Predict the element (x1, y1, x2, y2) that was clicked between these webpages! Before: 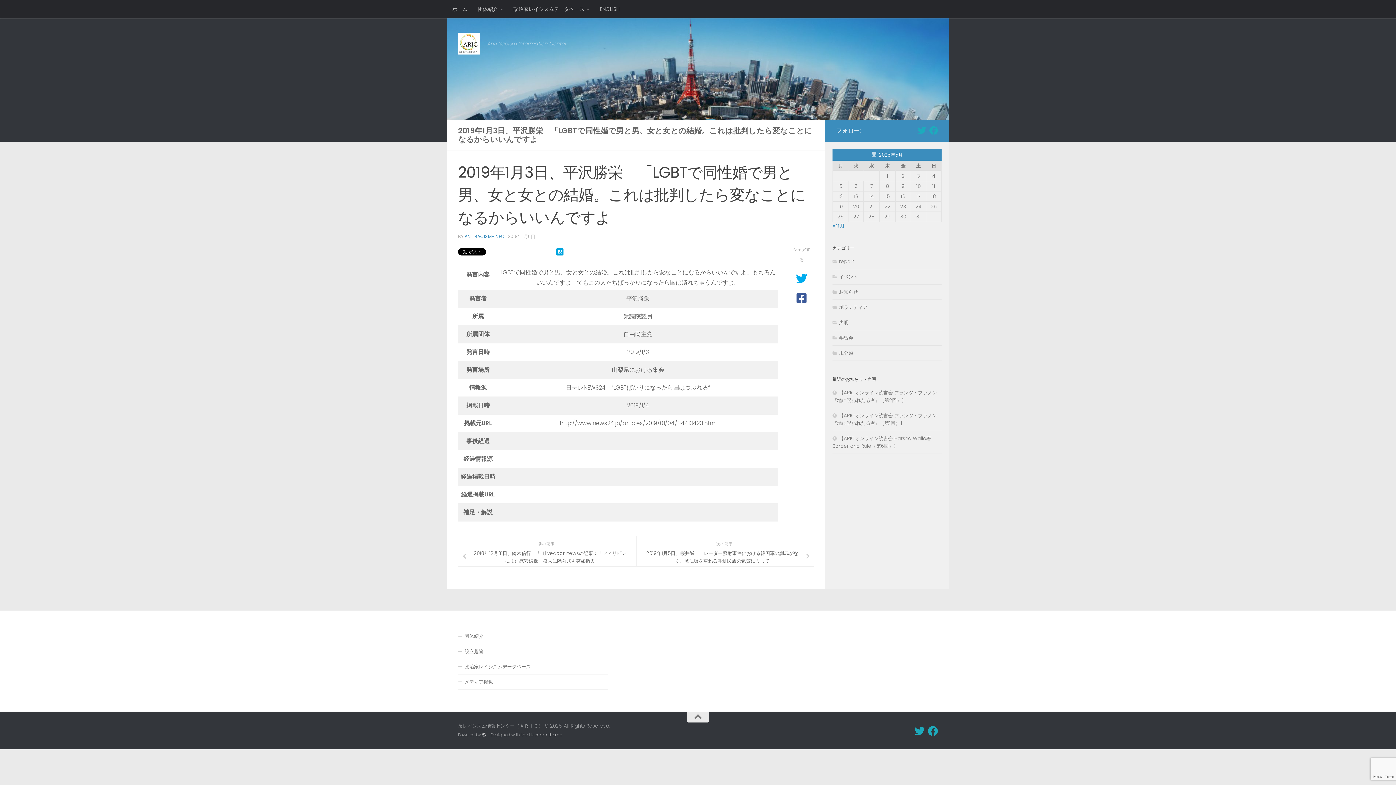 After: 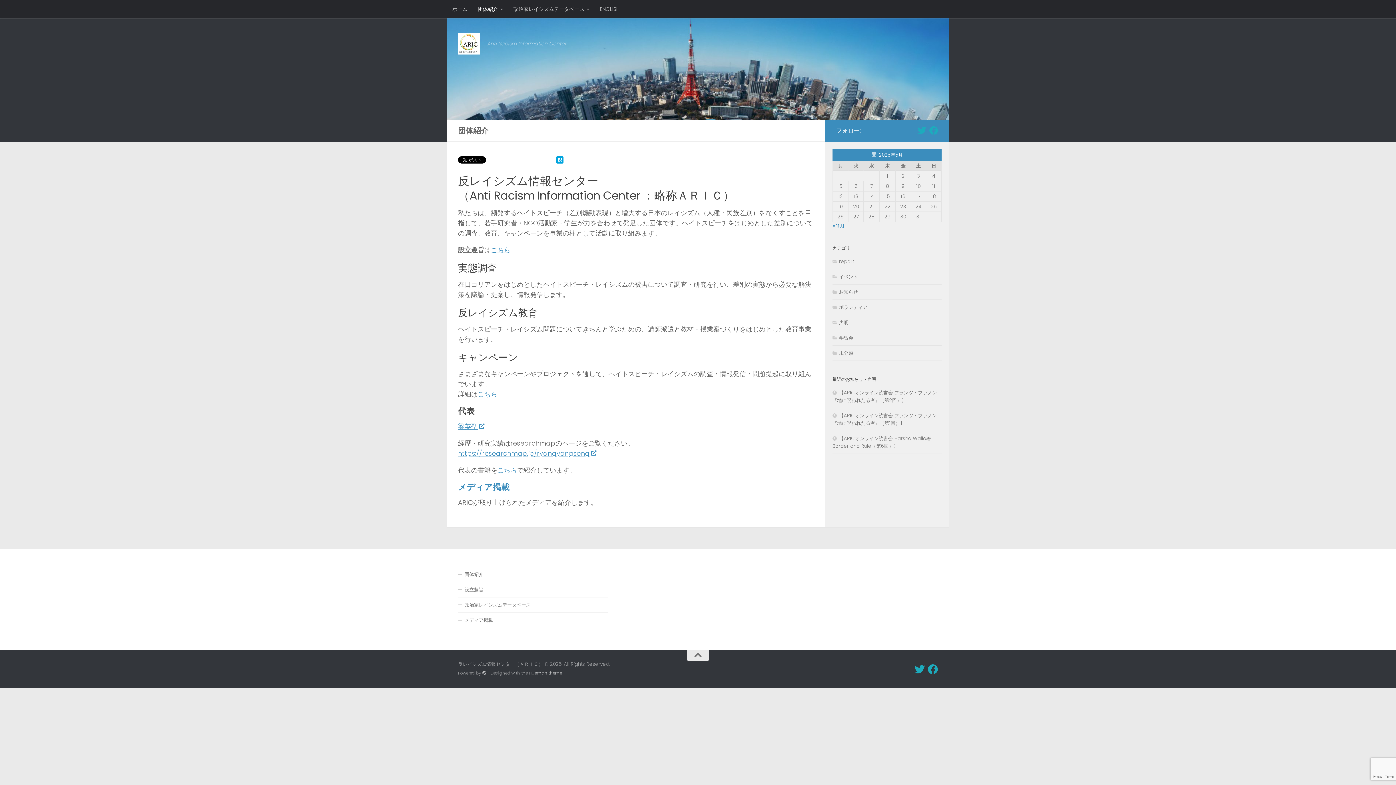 Action: label: 団体紹介 bbox: (472, 0, 508, 18)